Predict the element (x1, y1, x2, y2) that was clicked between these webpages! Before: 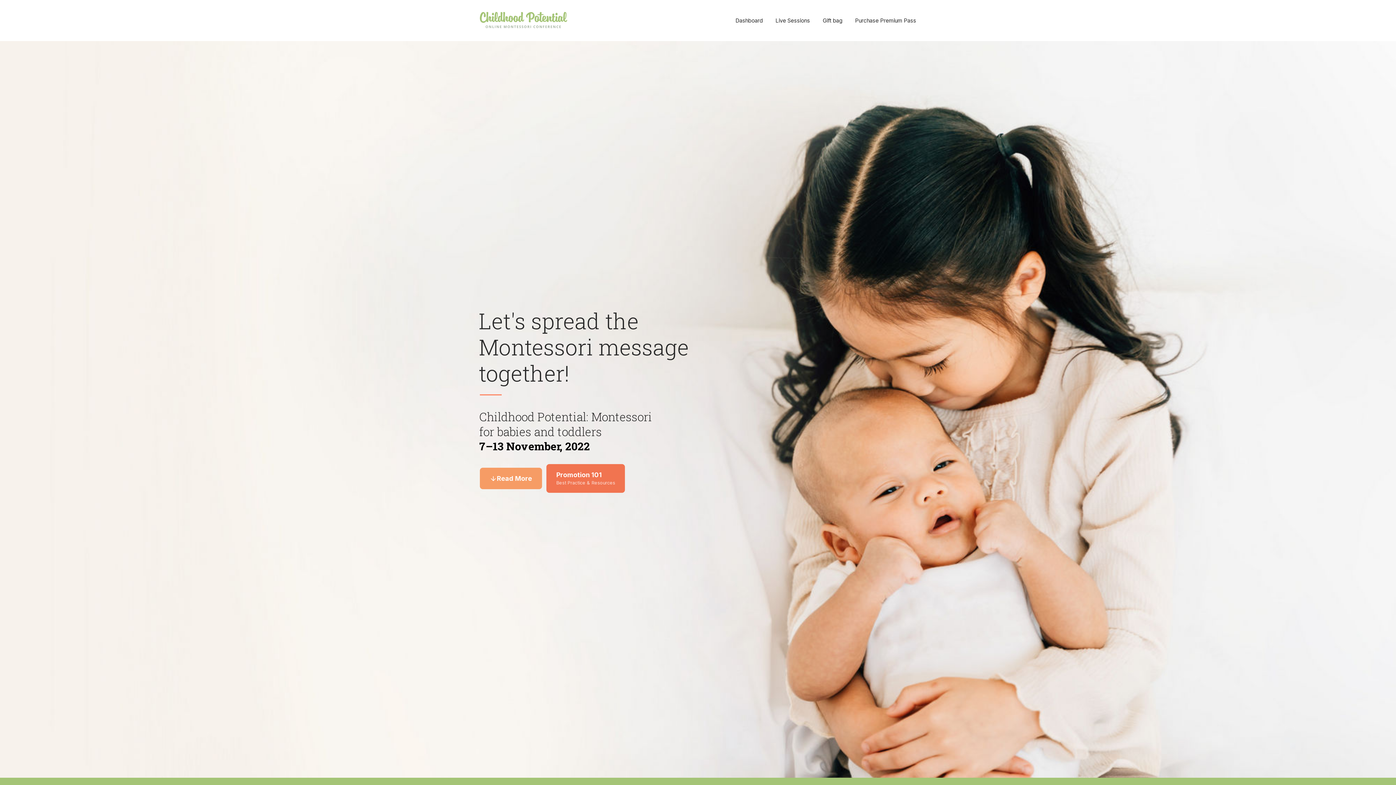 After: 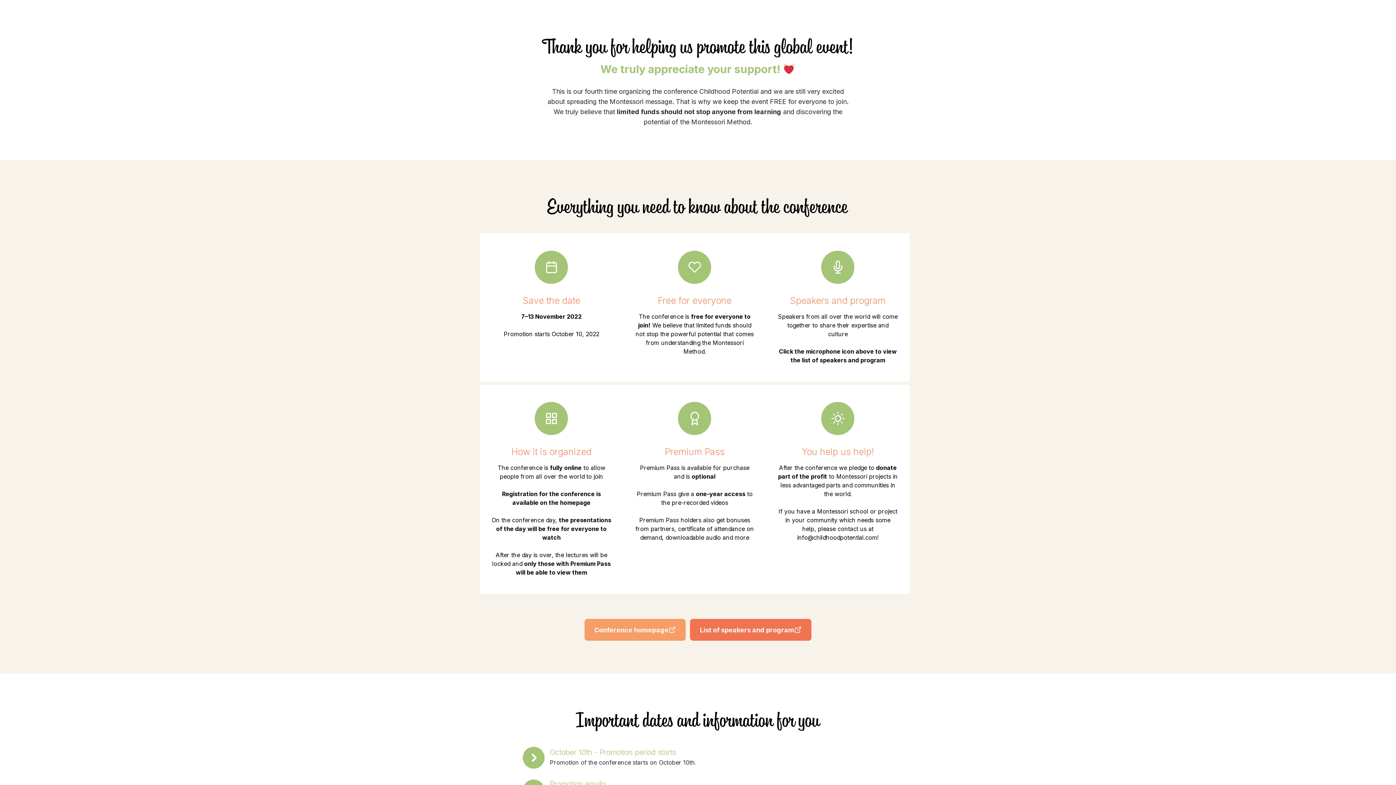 Action: label: Read More bbox: (480, 467, 542, 489)